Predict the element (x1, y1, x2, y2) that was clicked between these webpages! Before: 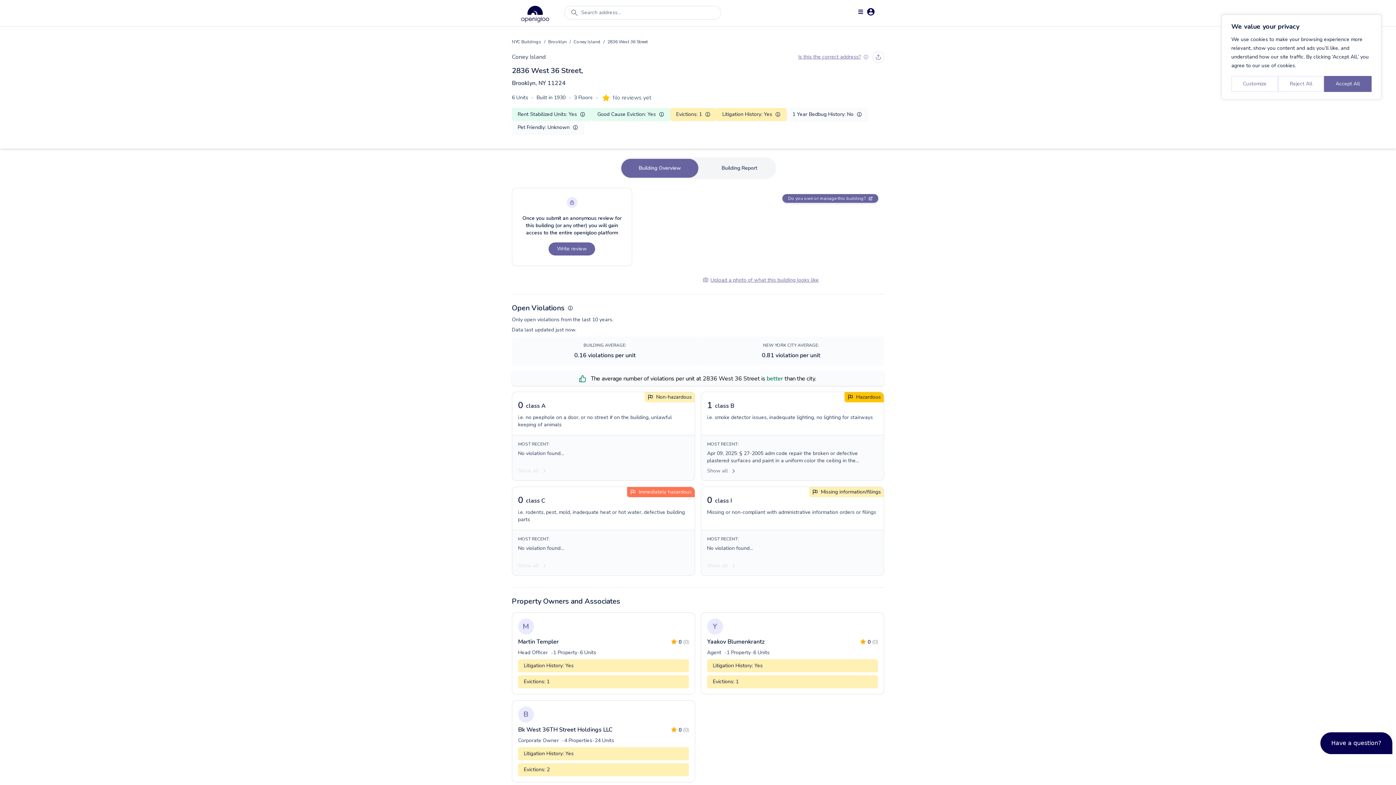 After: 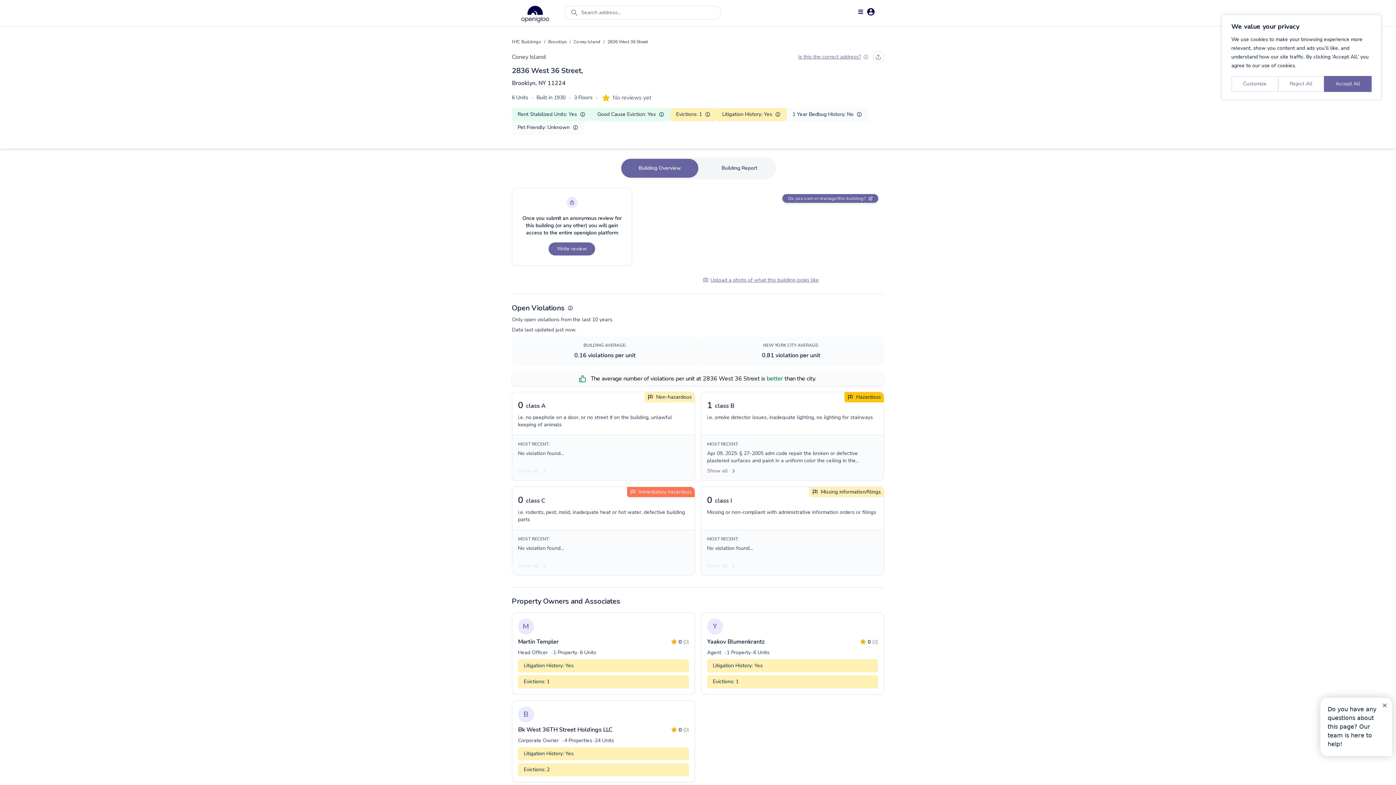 Action: bbox: (782, 194, 878, 202) label: Do you own or manage this building?